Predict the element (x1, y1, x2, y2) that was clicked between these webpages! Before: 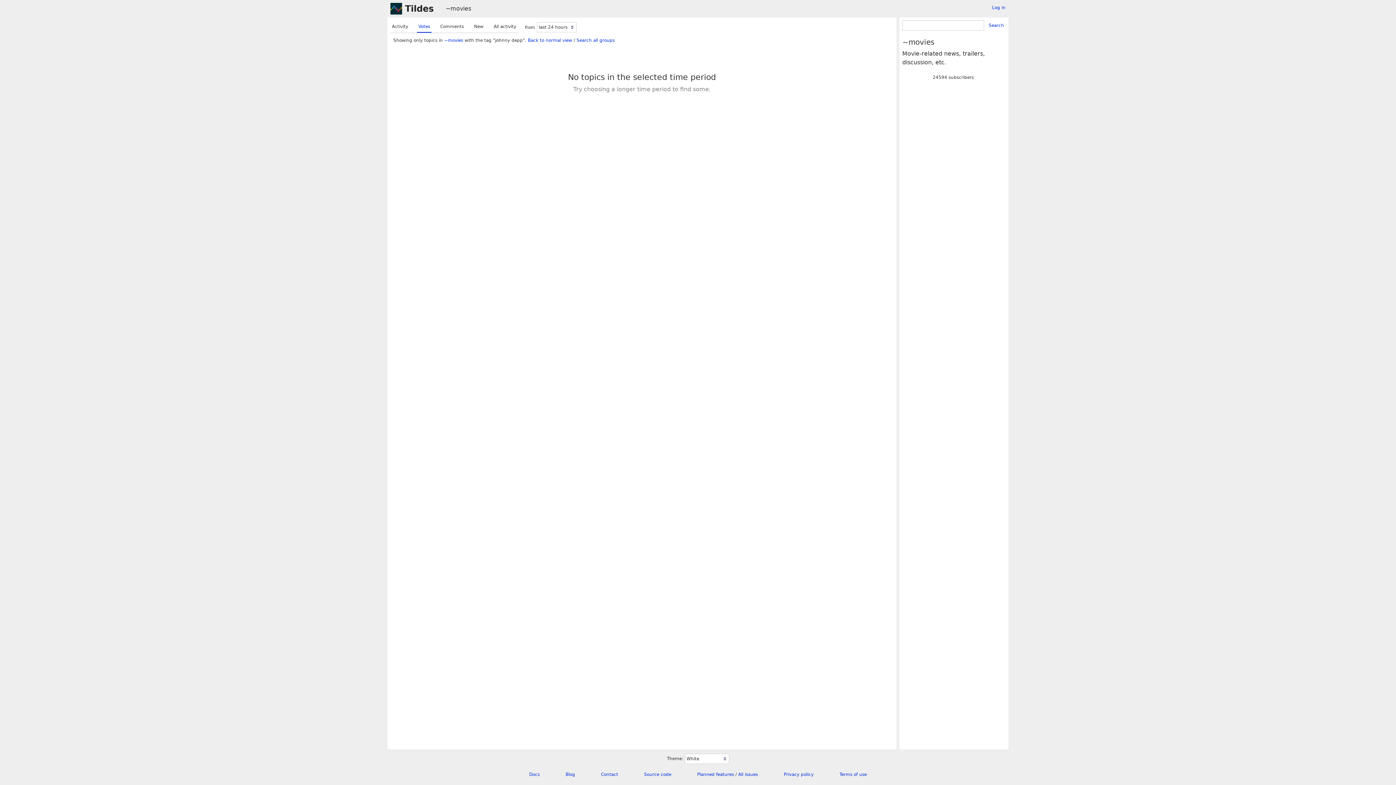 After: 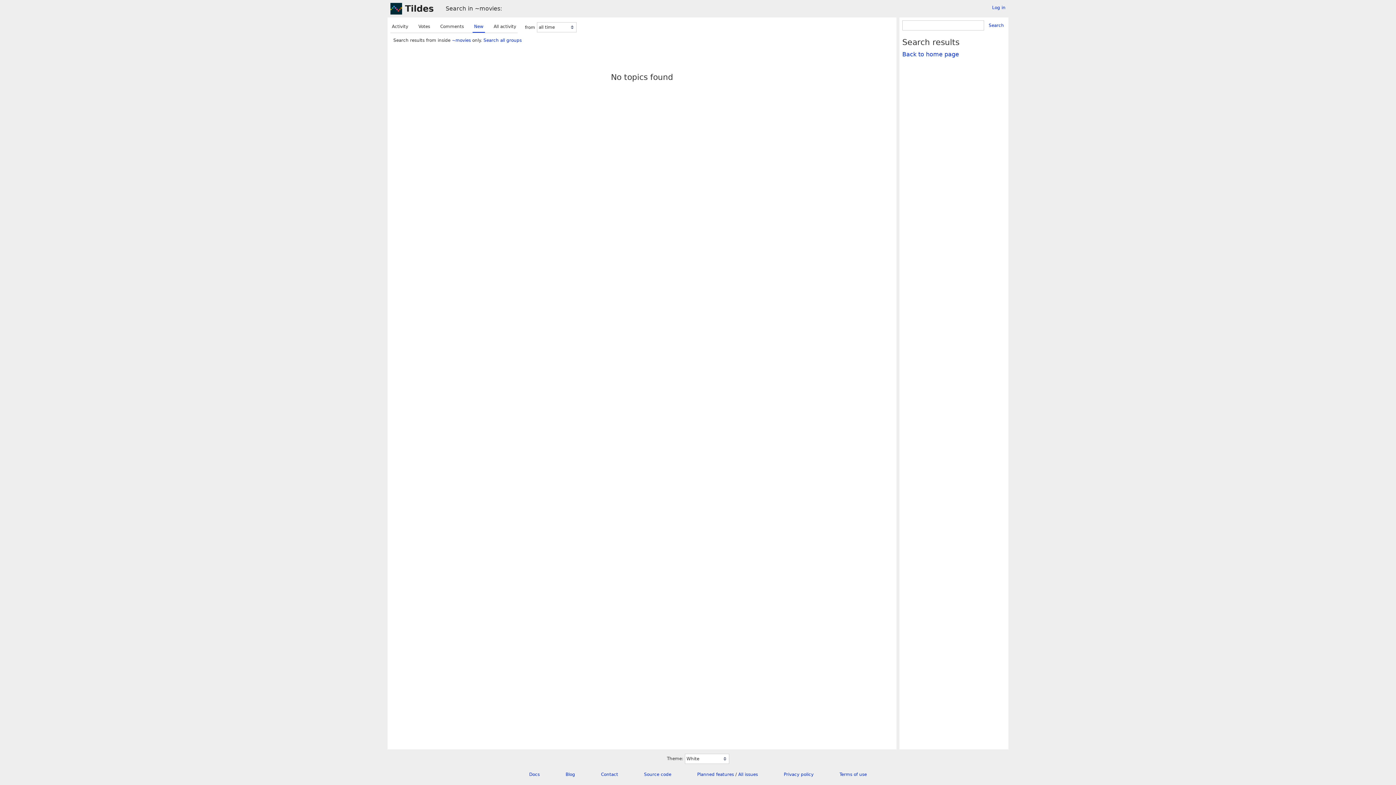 Action: label: Search bbox: (987, 20, 1005, 30)